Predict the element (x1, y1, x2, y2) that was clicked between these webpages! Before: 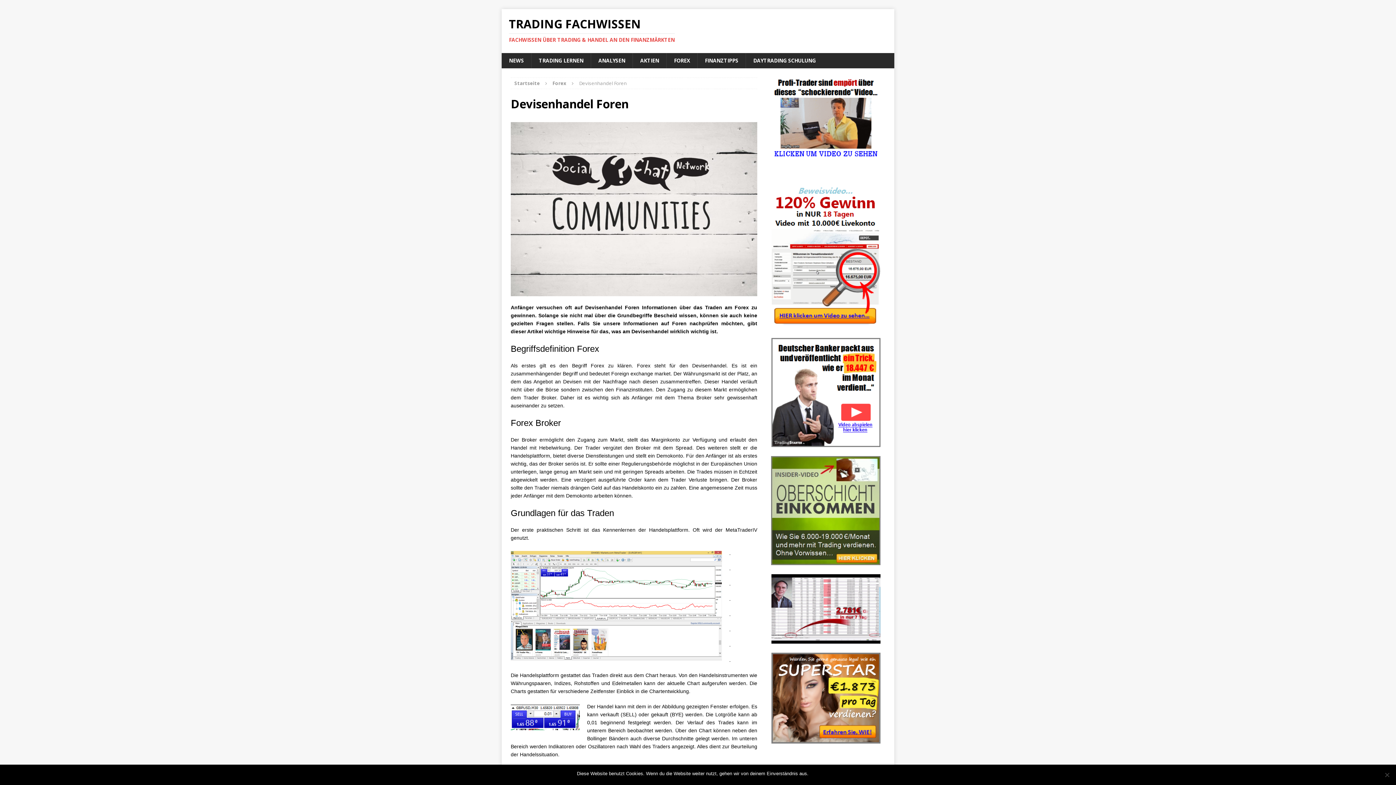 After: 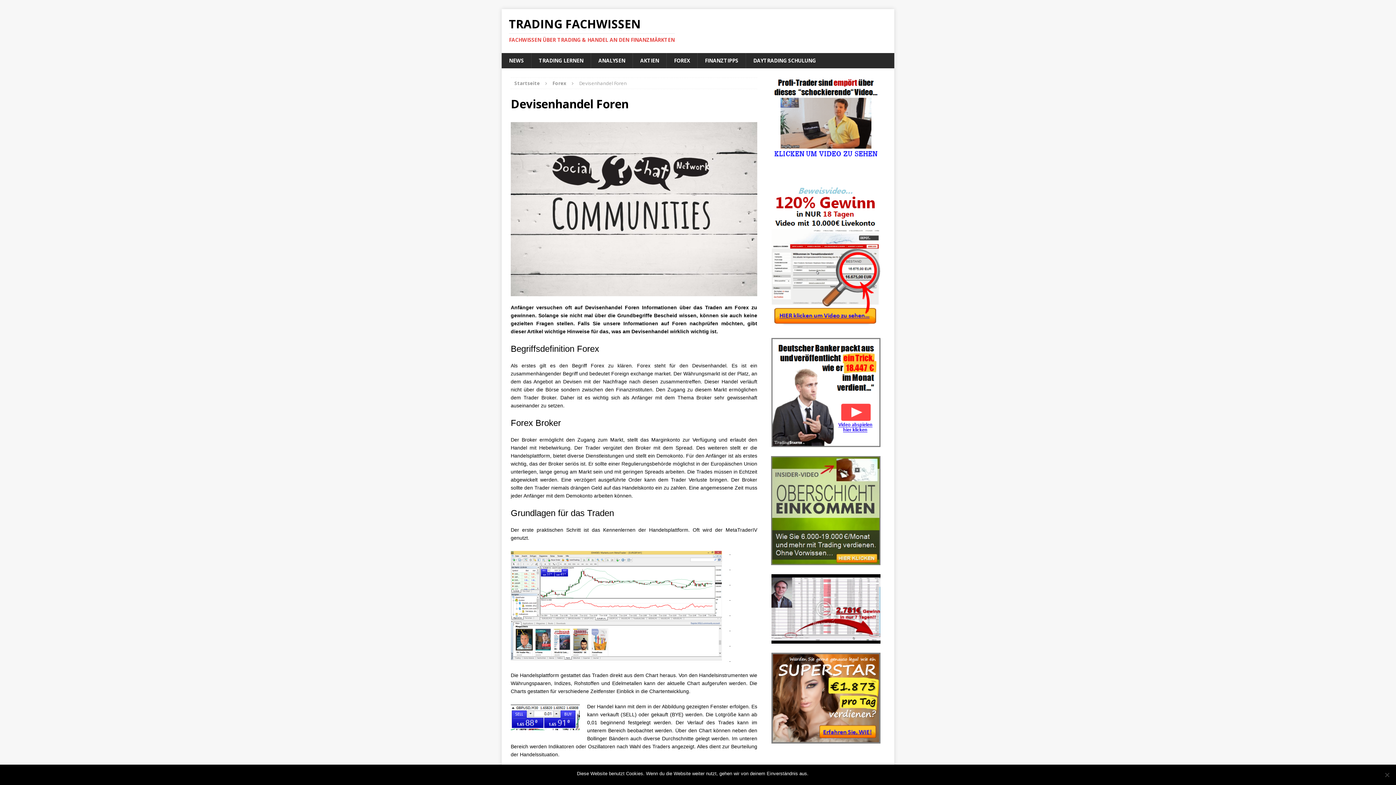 Action: bbox: (771, 557, 880, 564)